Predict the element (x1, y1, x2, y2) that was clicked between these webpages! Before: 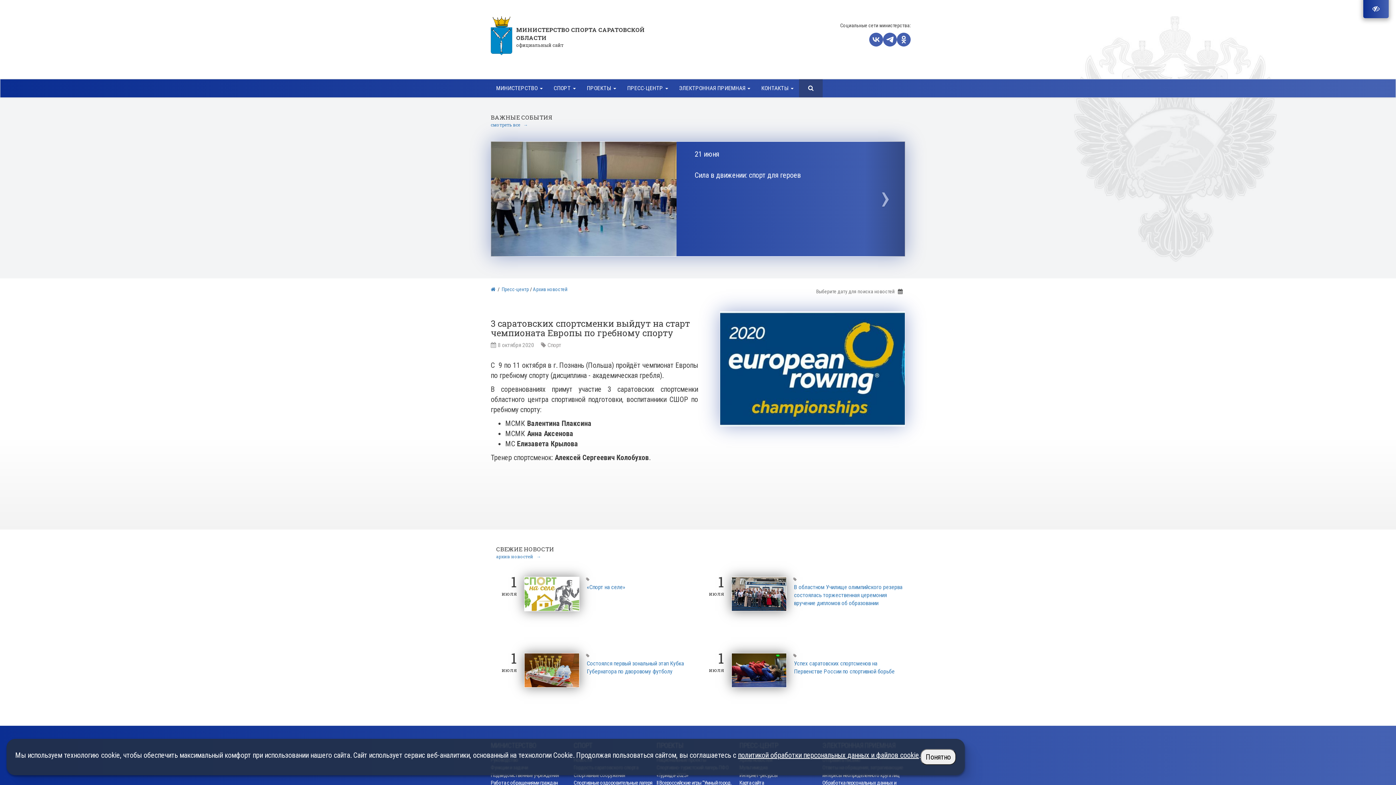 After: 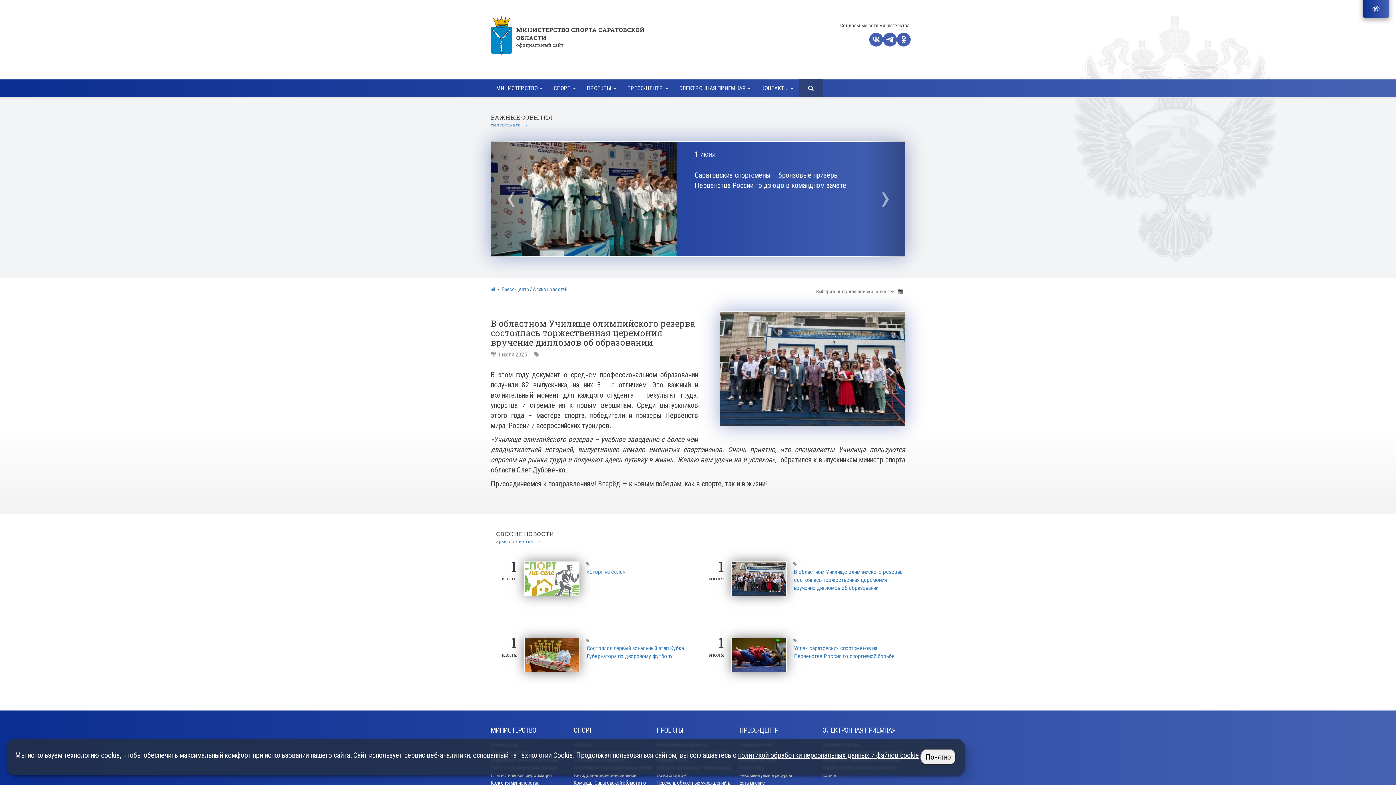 Action: bbox: (732, 589, 786, 598)